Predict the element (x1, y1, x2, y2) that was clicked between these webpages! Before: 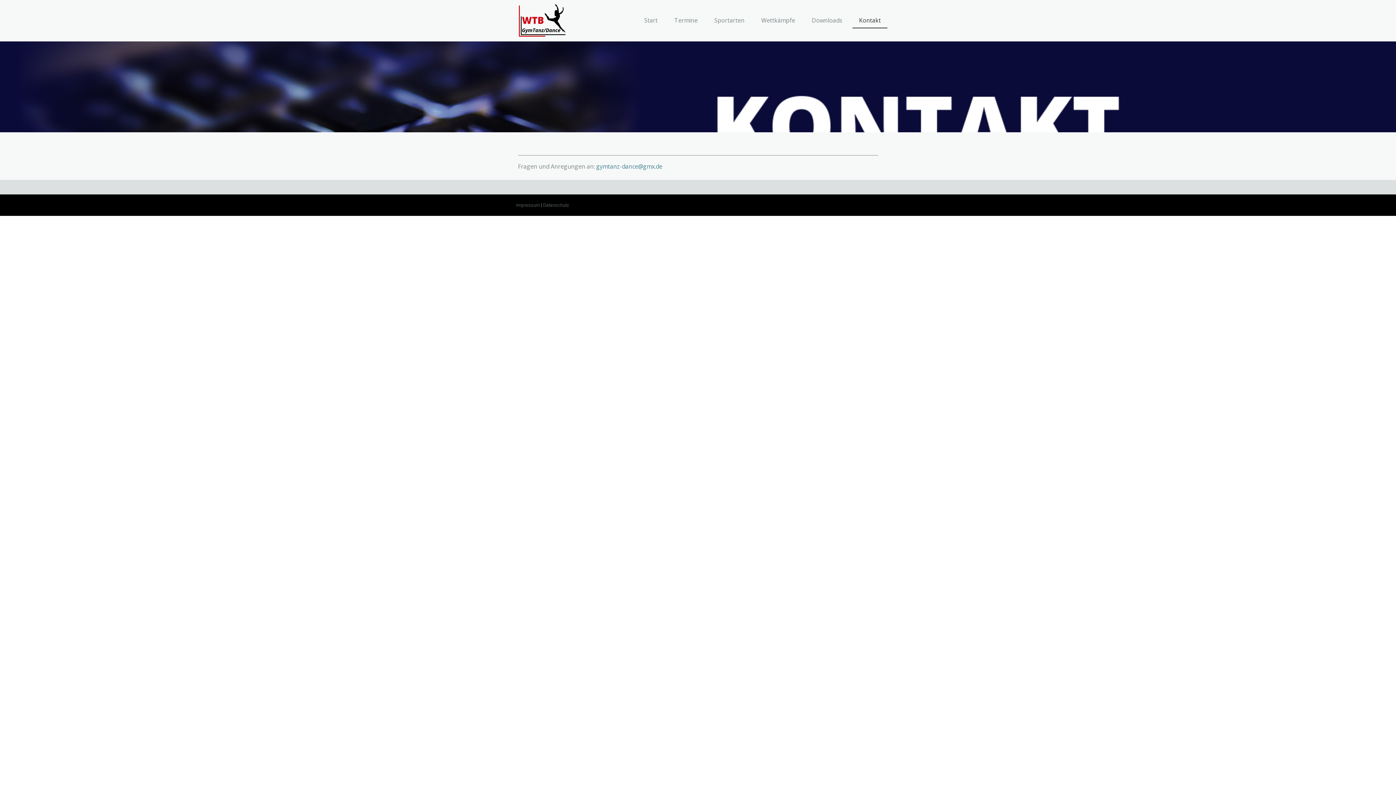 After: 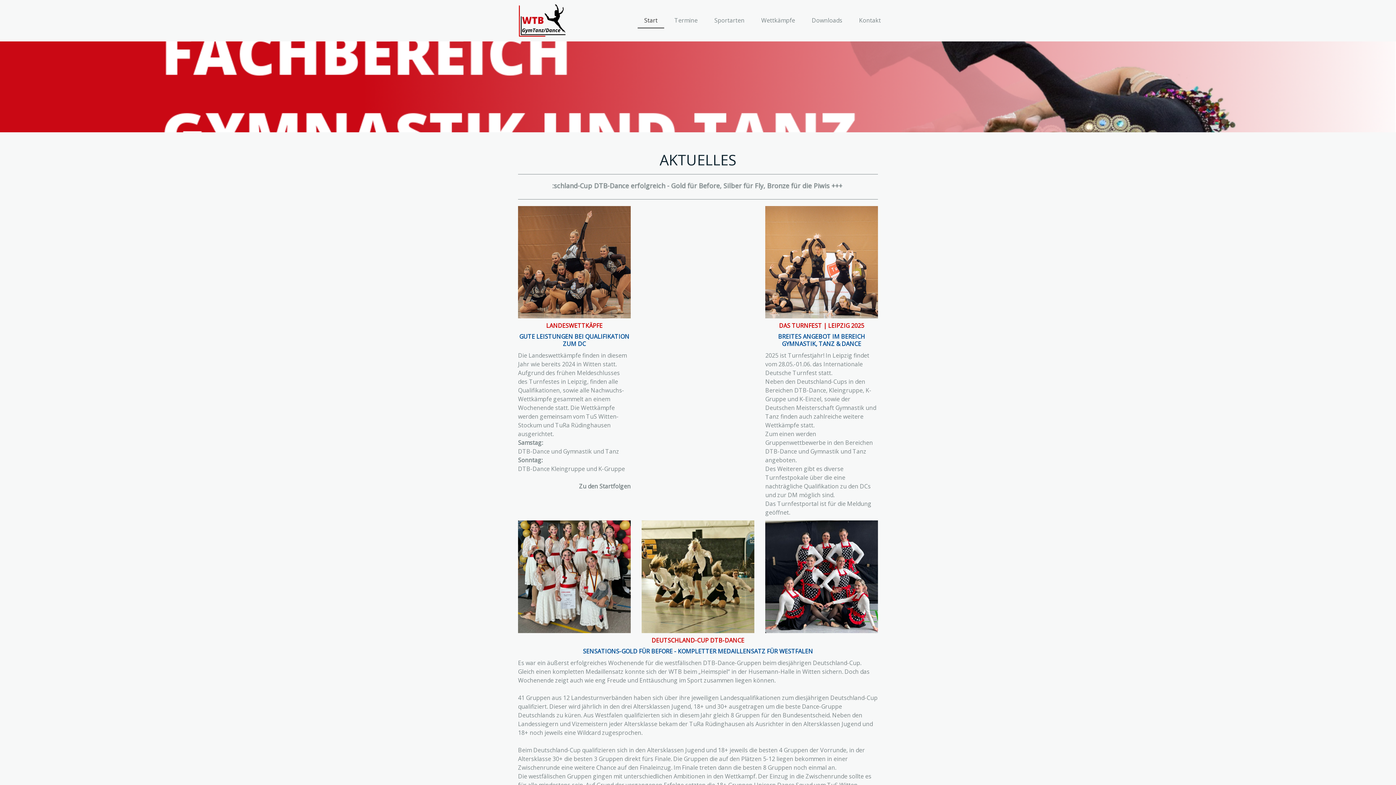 Action: bbox: (517, 3, 567, 37)